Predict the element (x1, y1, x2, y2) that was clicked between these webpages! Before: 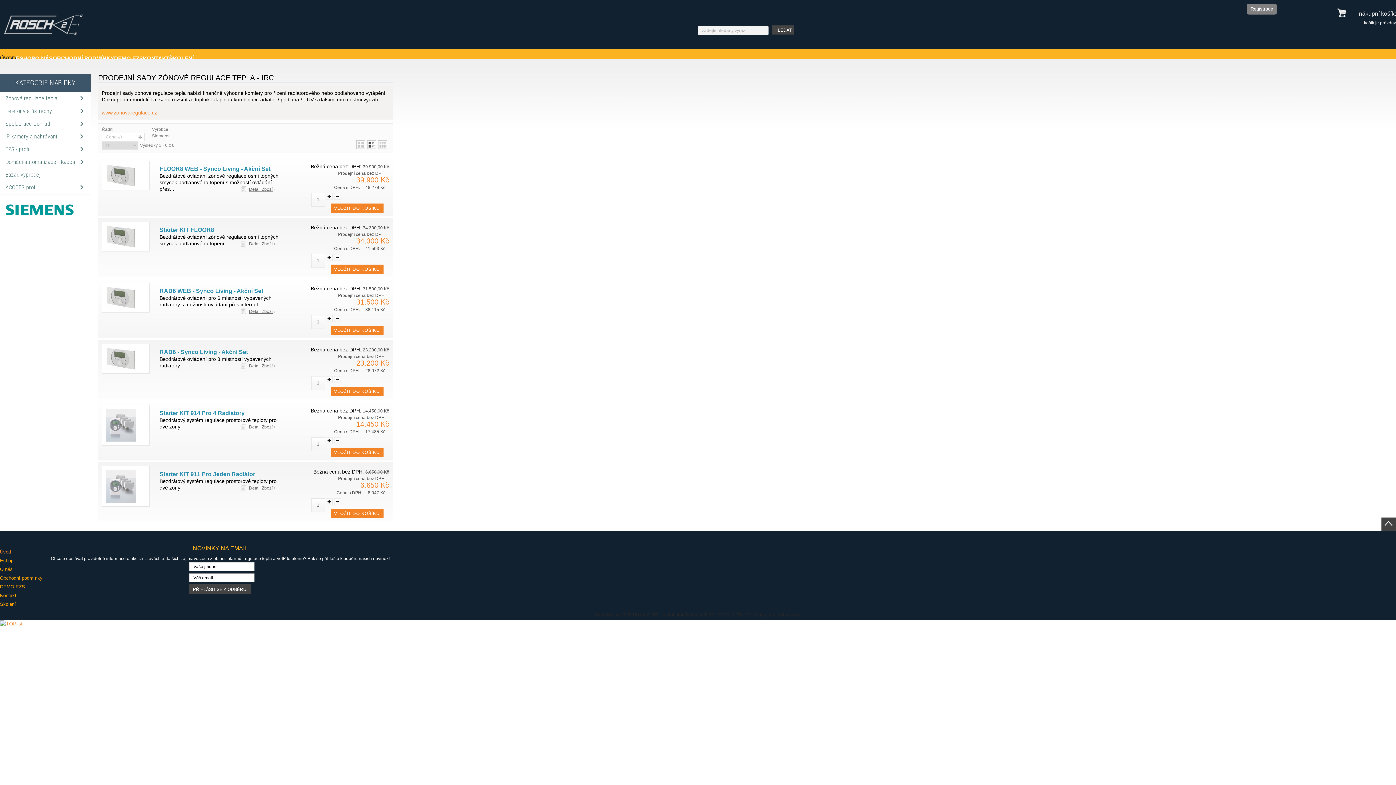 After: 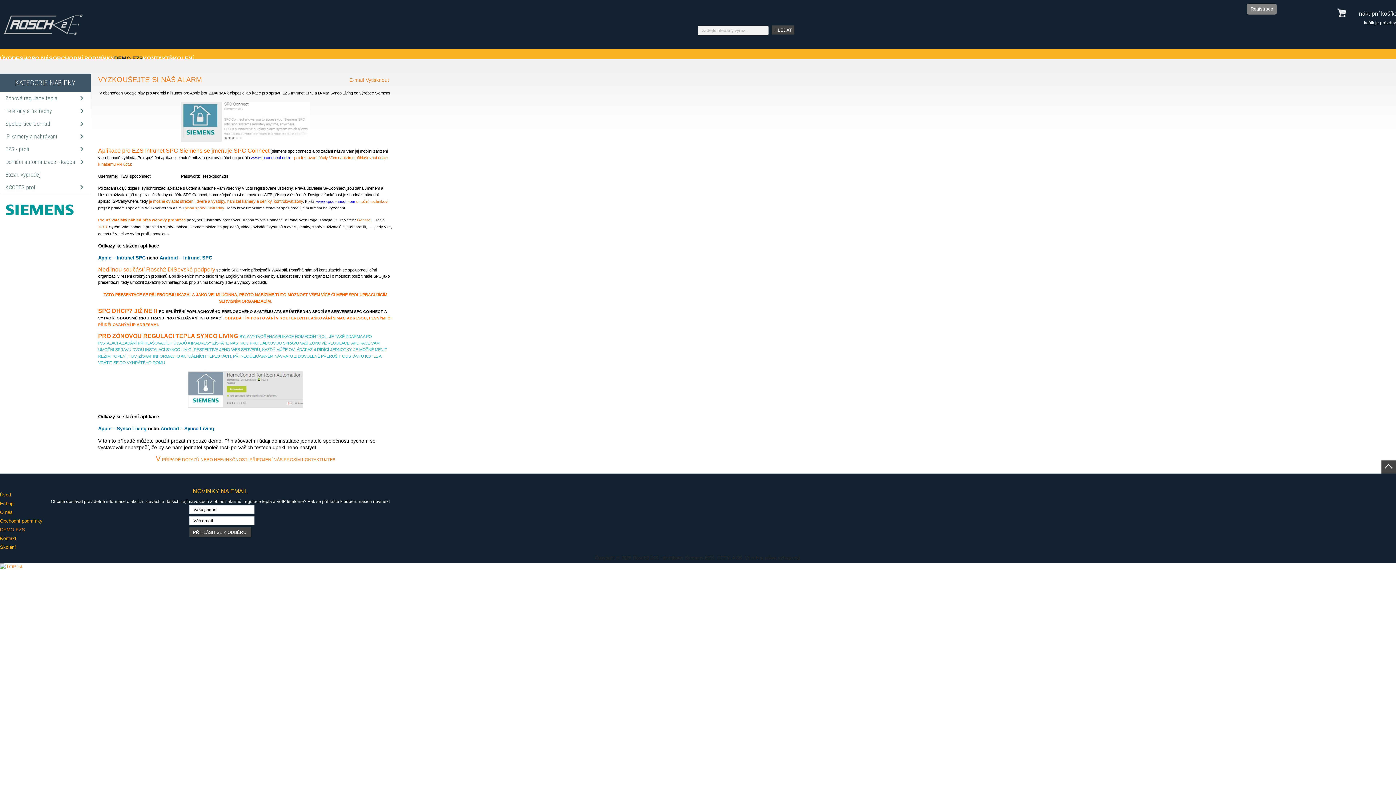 Action: label: DEMO EZS bbox: (0, 582, 25, 591)